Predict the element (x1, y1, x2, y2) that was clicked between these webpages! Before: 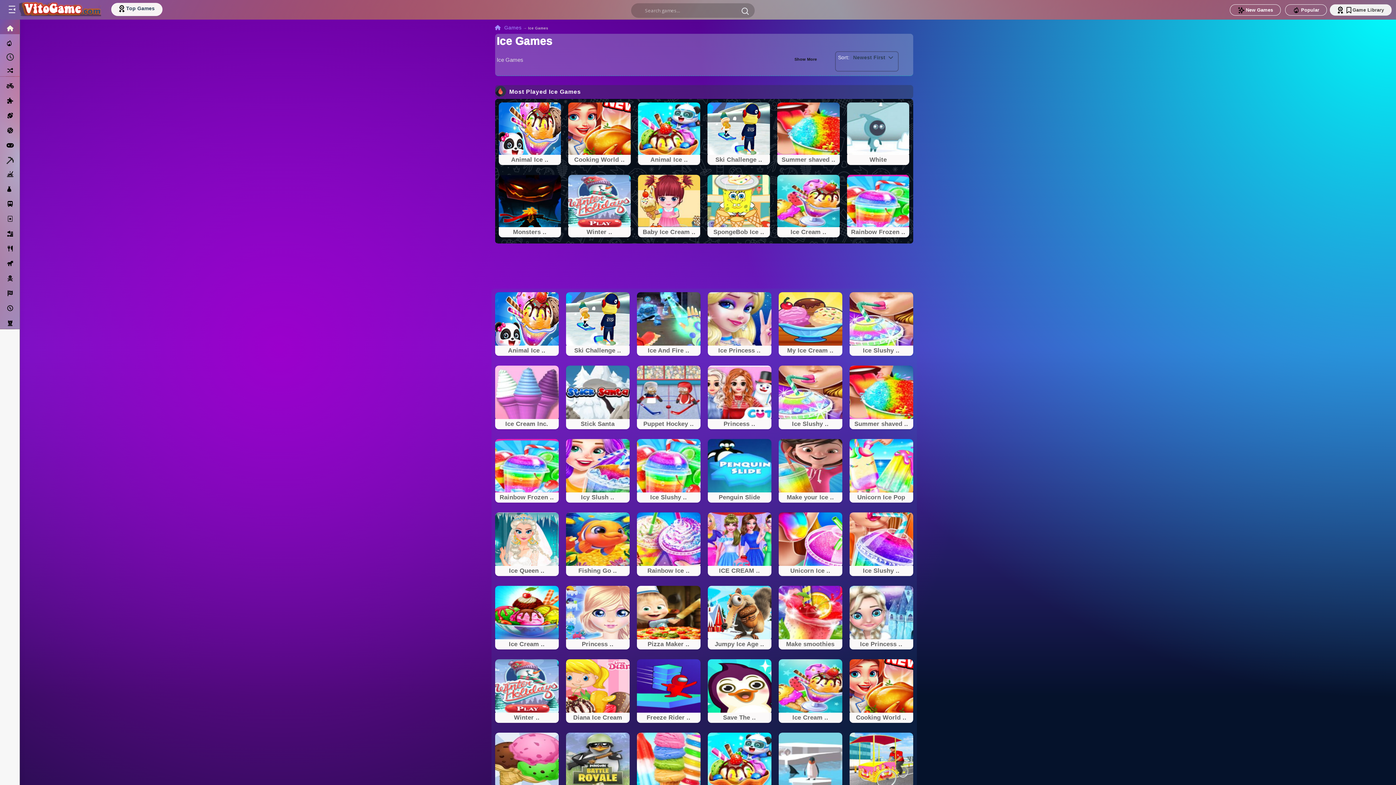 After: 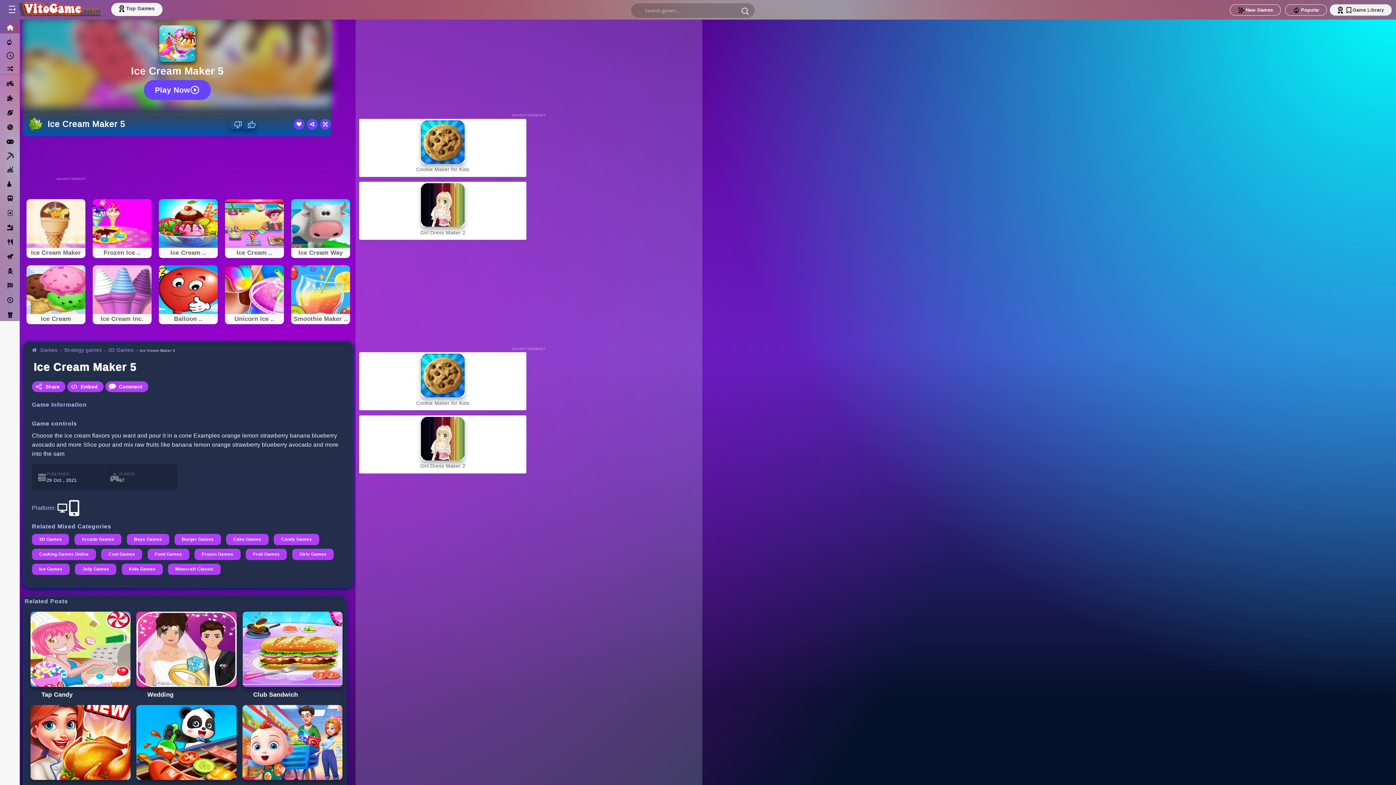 Action: bbox: (777, 174, 839, 237) label: Ice Cream ..